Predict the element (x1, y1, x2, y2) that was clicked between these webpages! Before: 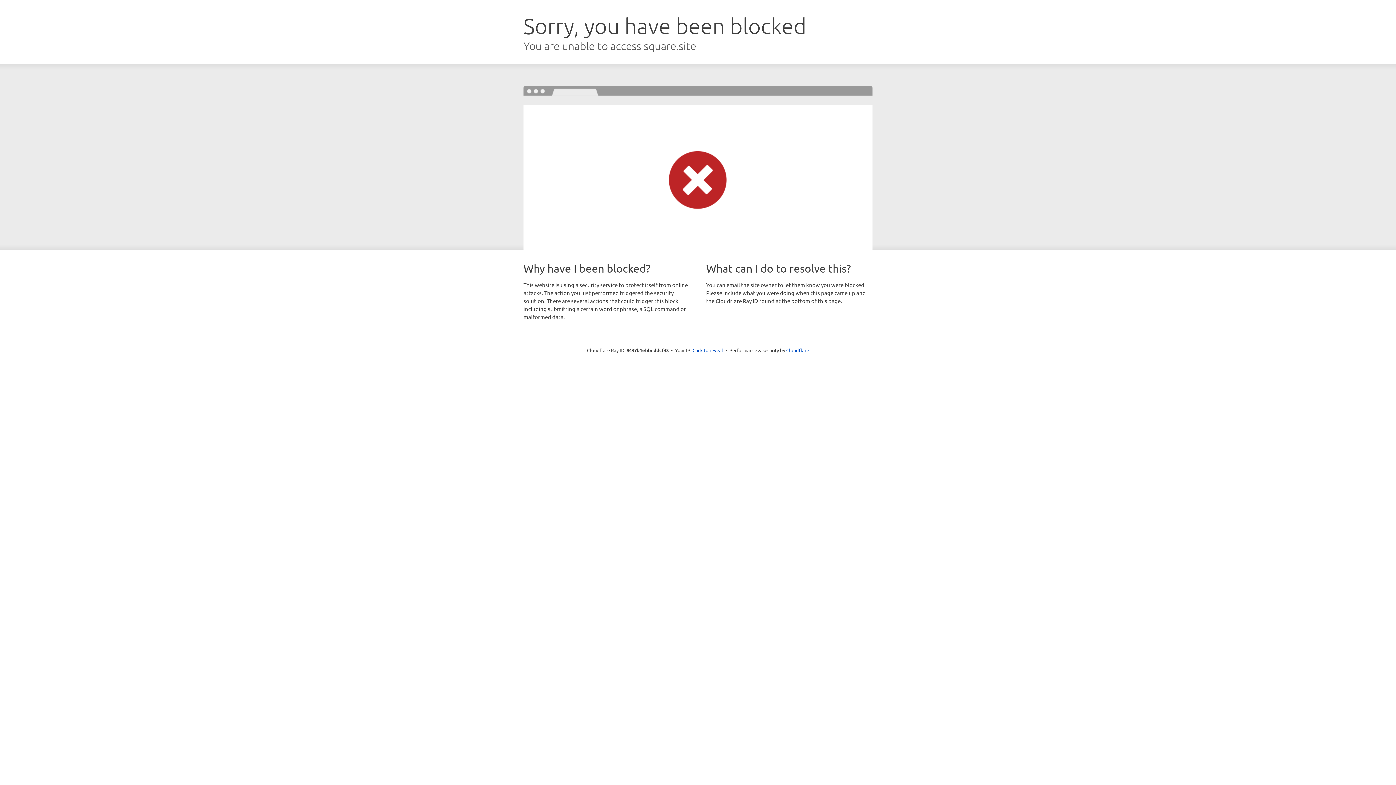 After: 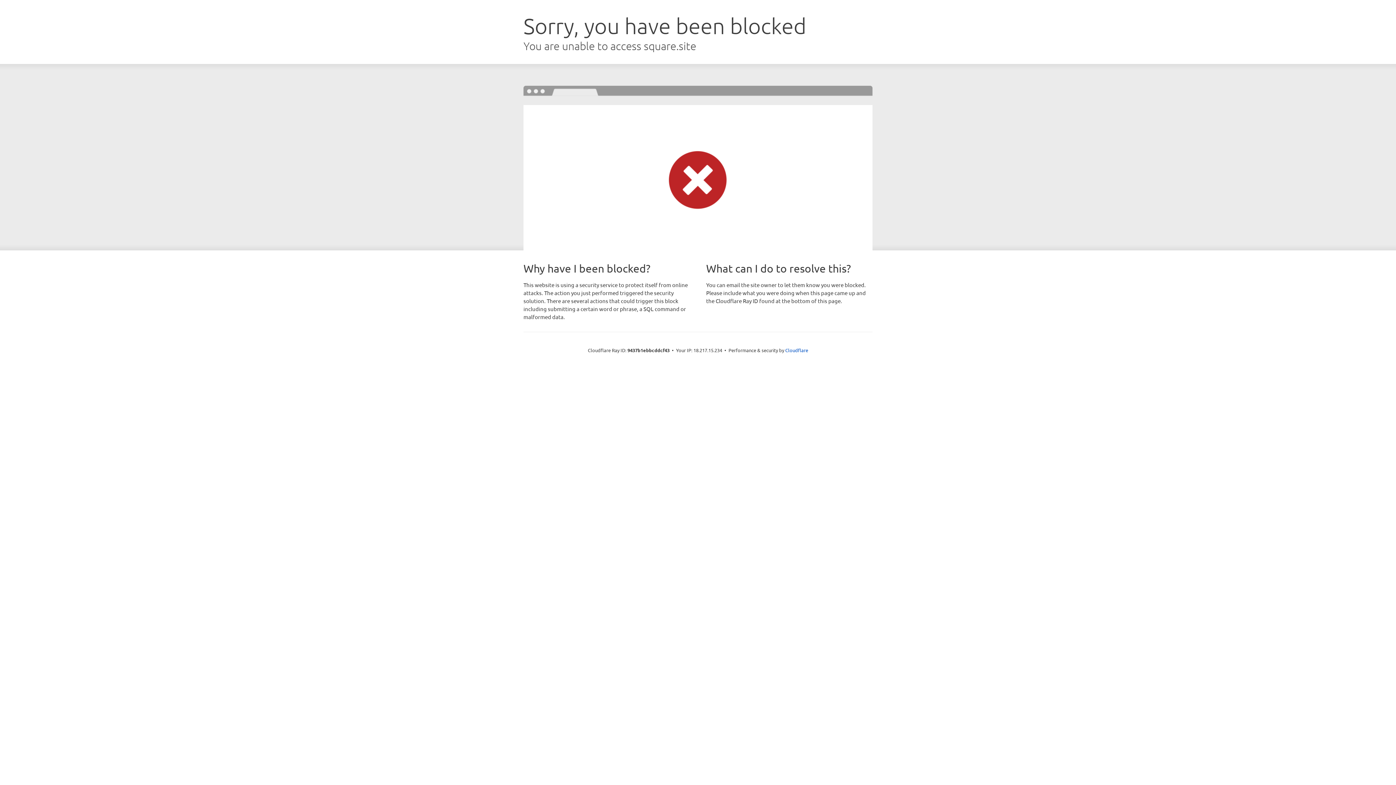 Action: bbox: (692, 346, 723, 353) label: Click to reveal